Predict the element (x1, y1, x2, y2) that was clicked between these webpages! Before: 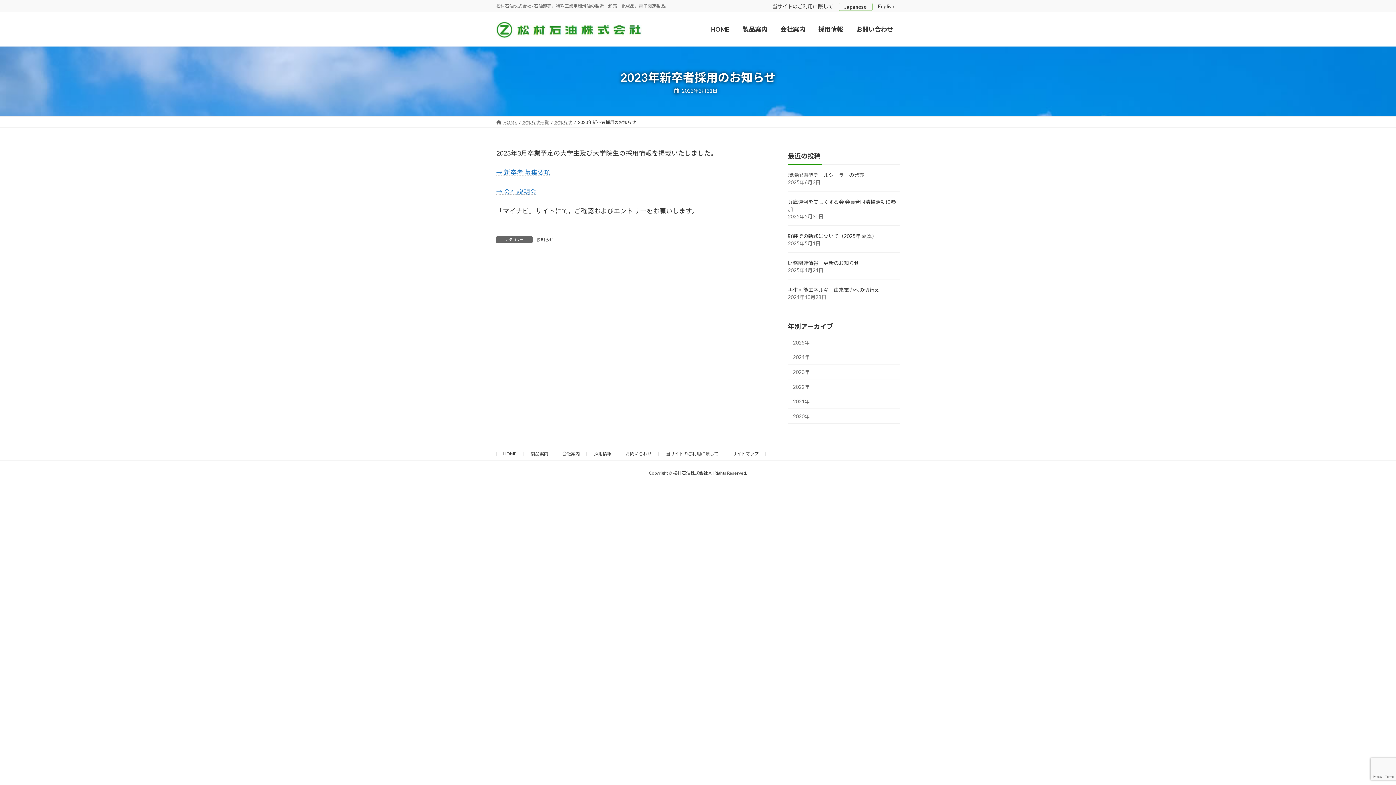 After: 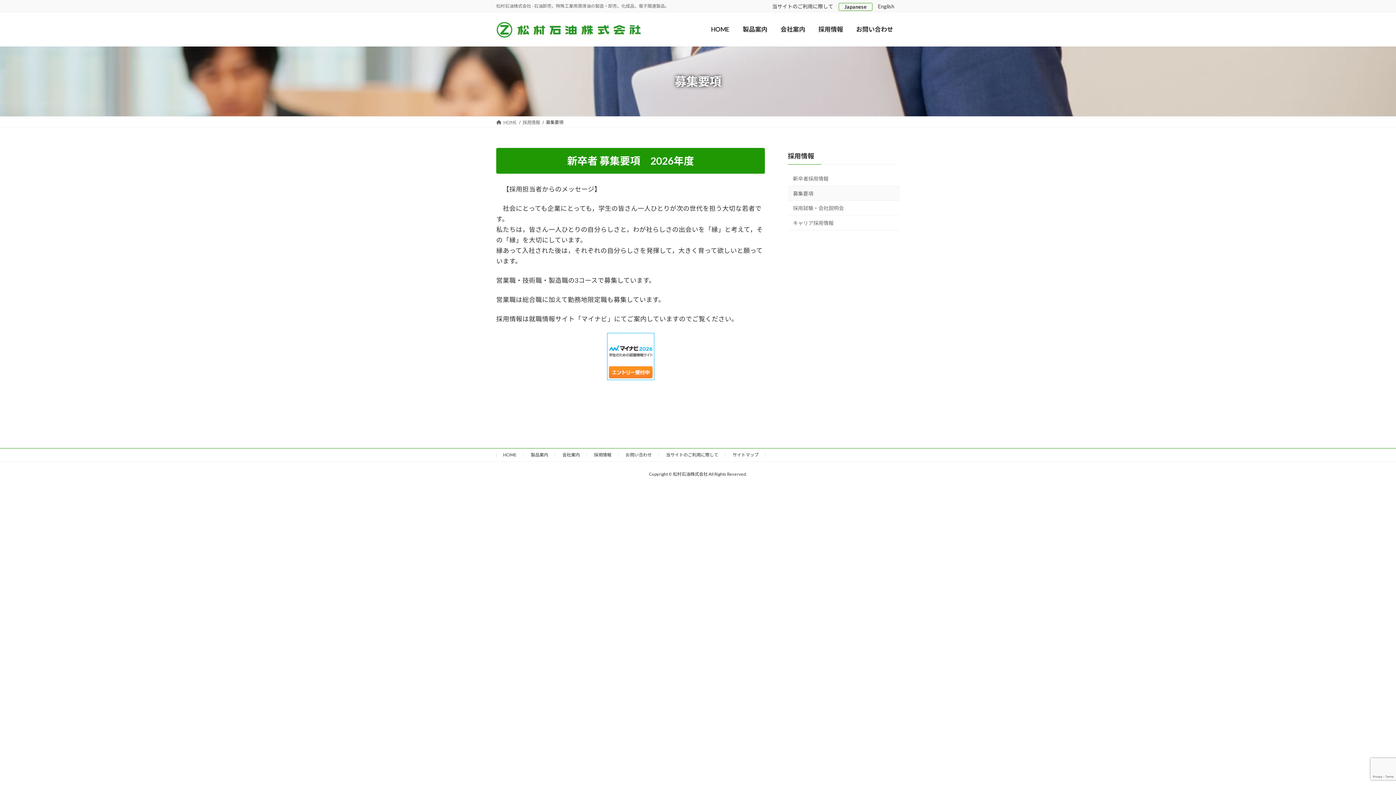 Action: label: → 新卒者 募集要項 bbox: (496, 168, 550, 176)